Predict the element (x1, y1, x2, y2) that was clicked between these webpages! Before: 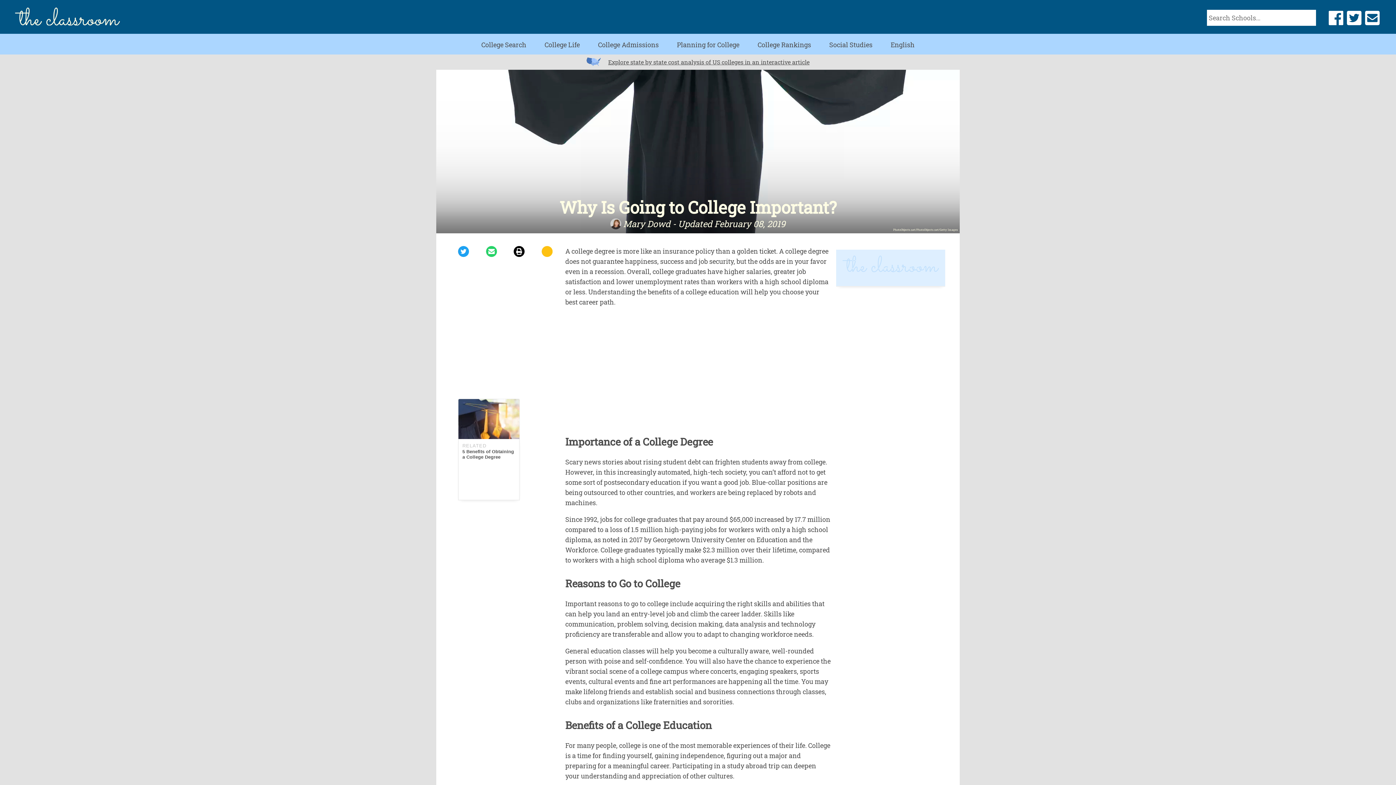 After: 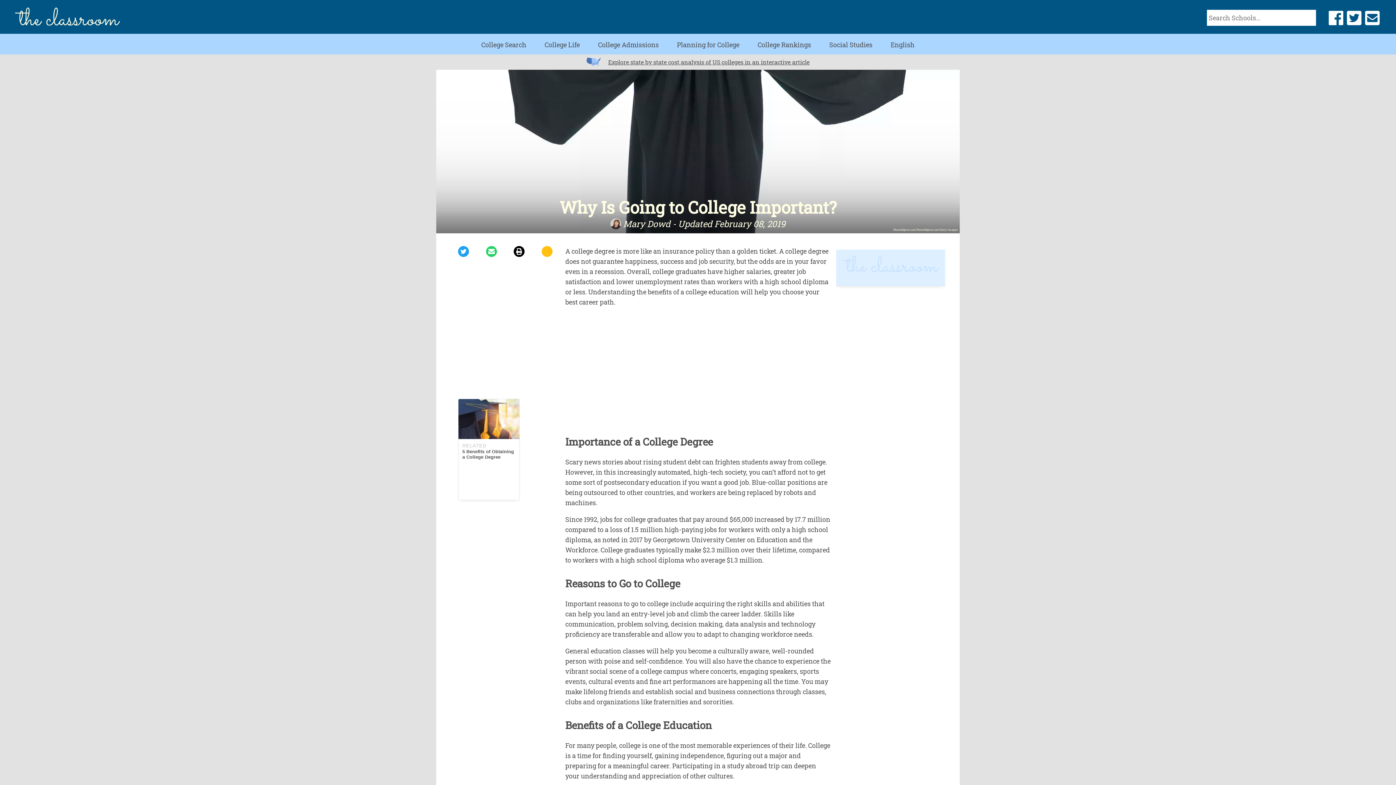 Action: bbox: (1345, 9, 1363, 24) label: share on Twitter